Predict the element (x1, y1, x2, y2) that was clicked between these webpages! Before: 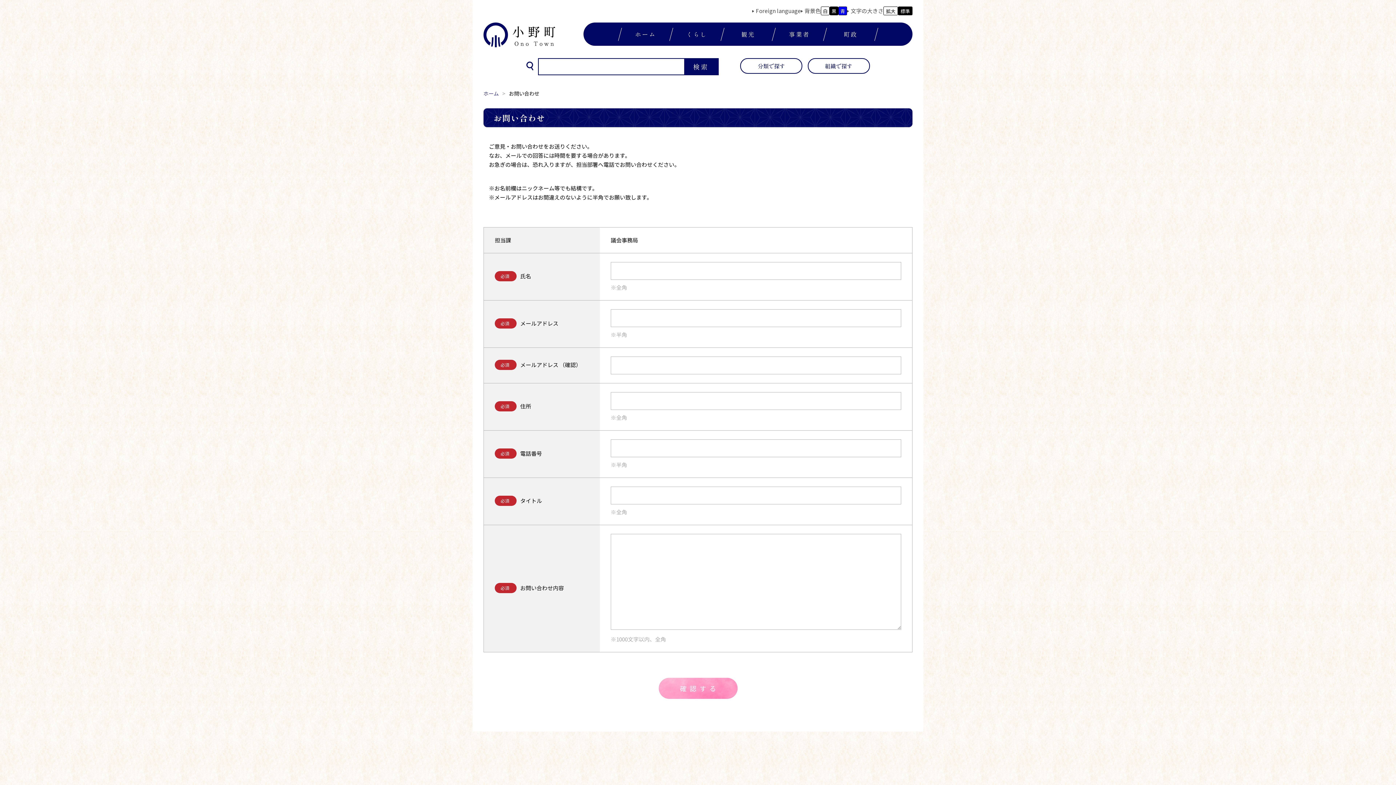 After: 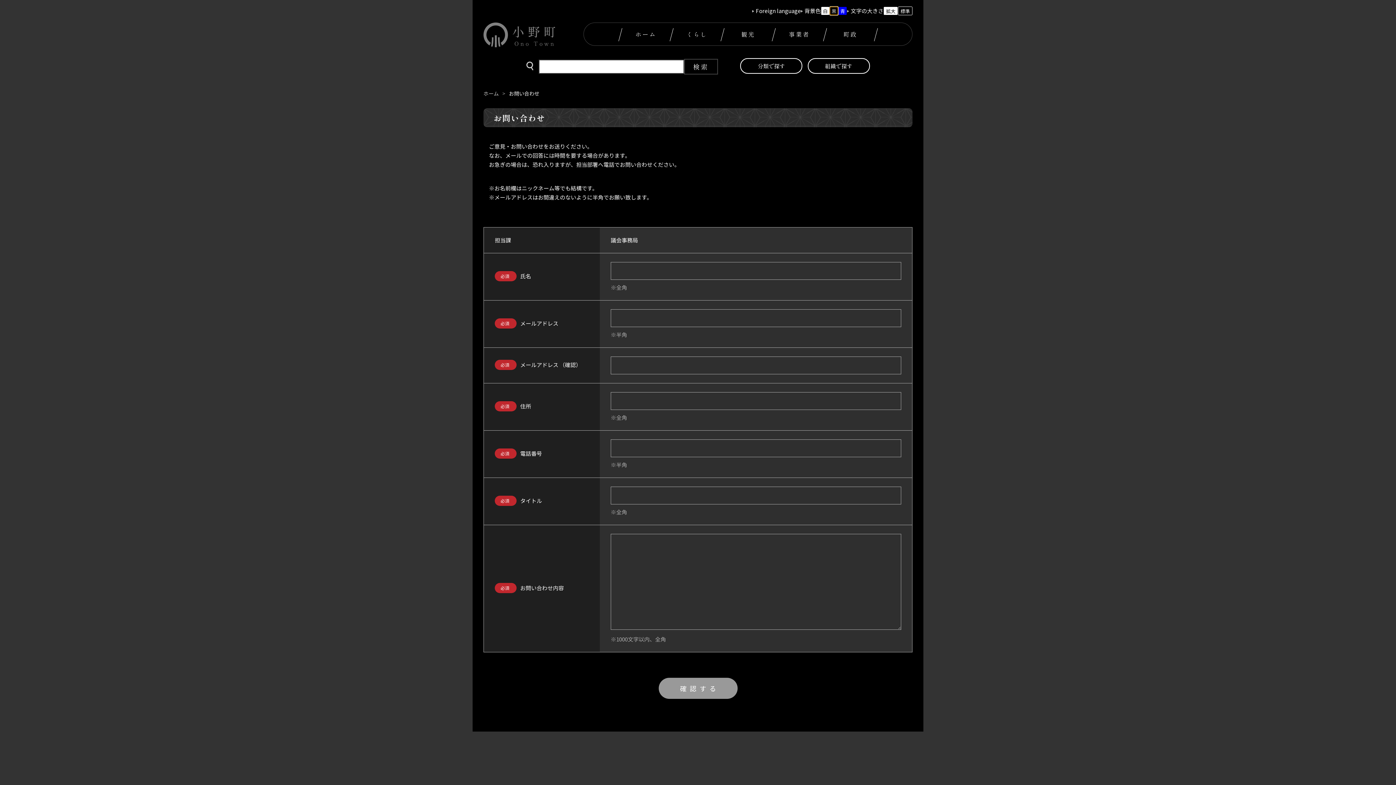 Action: label: 黒 bbox: (829, 6, 838, 15)